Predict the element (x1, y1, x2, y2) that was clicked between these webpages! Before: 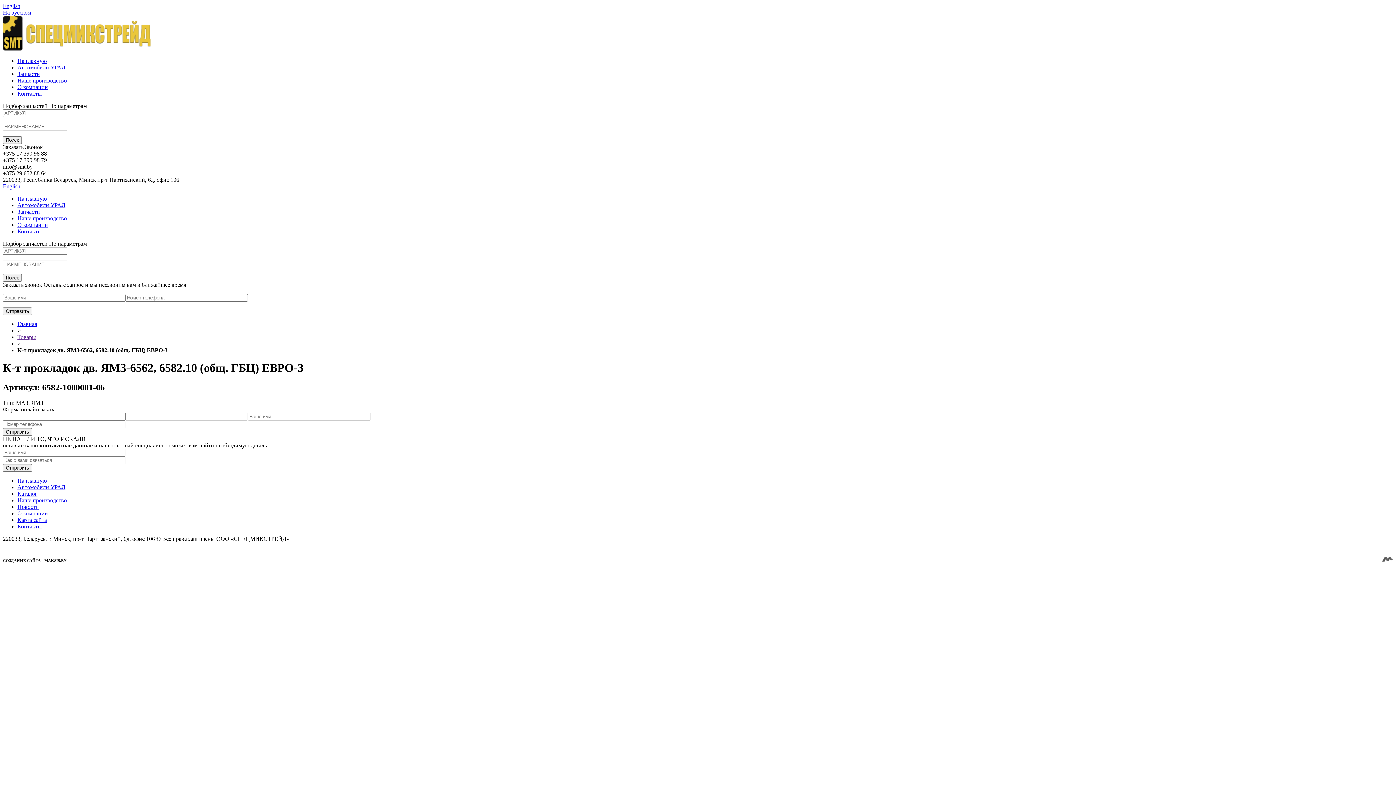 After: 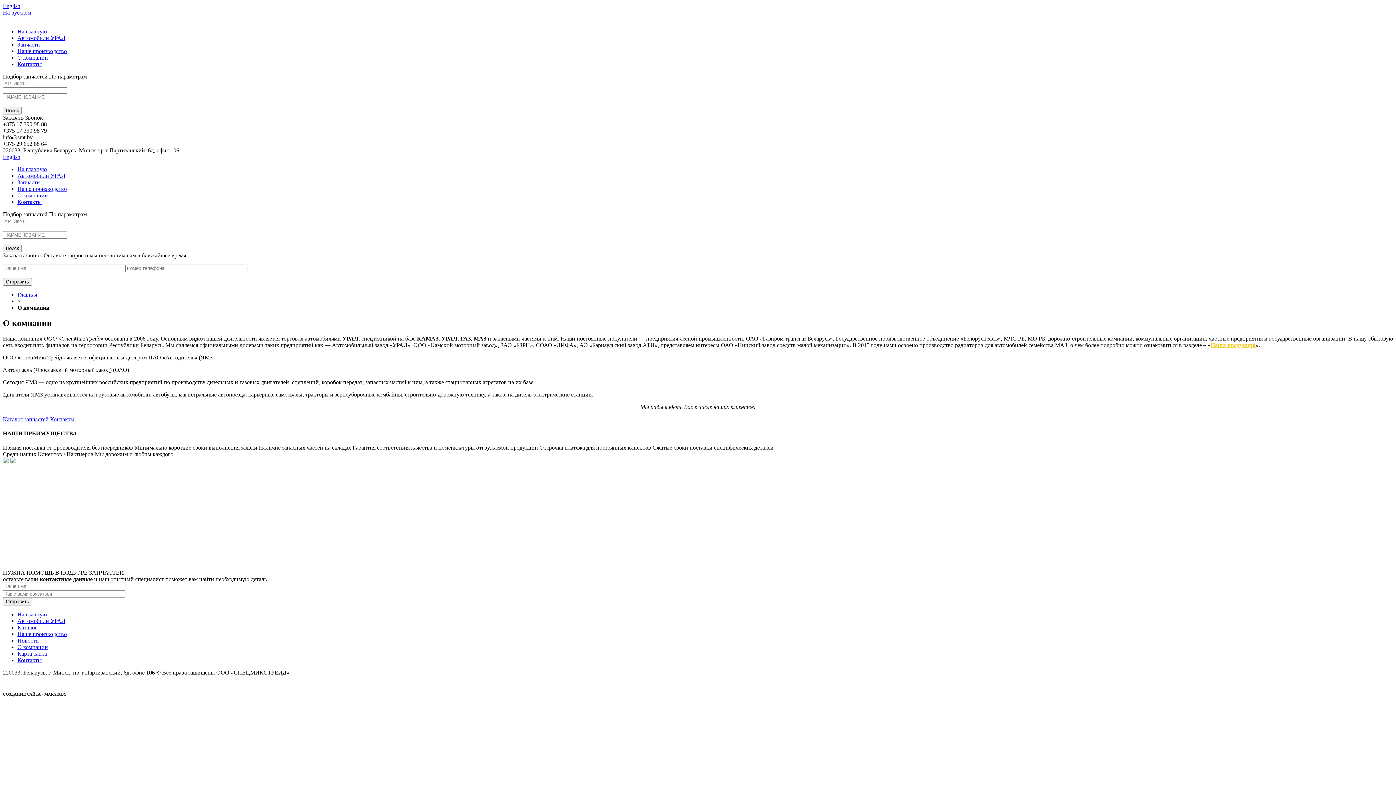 Action: bbox: (17, 510, 48, 516) label: О компании